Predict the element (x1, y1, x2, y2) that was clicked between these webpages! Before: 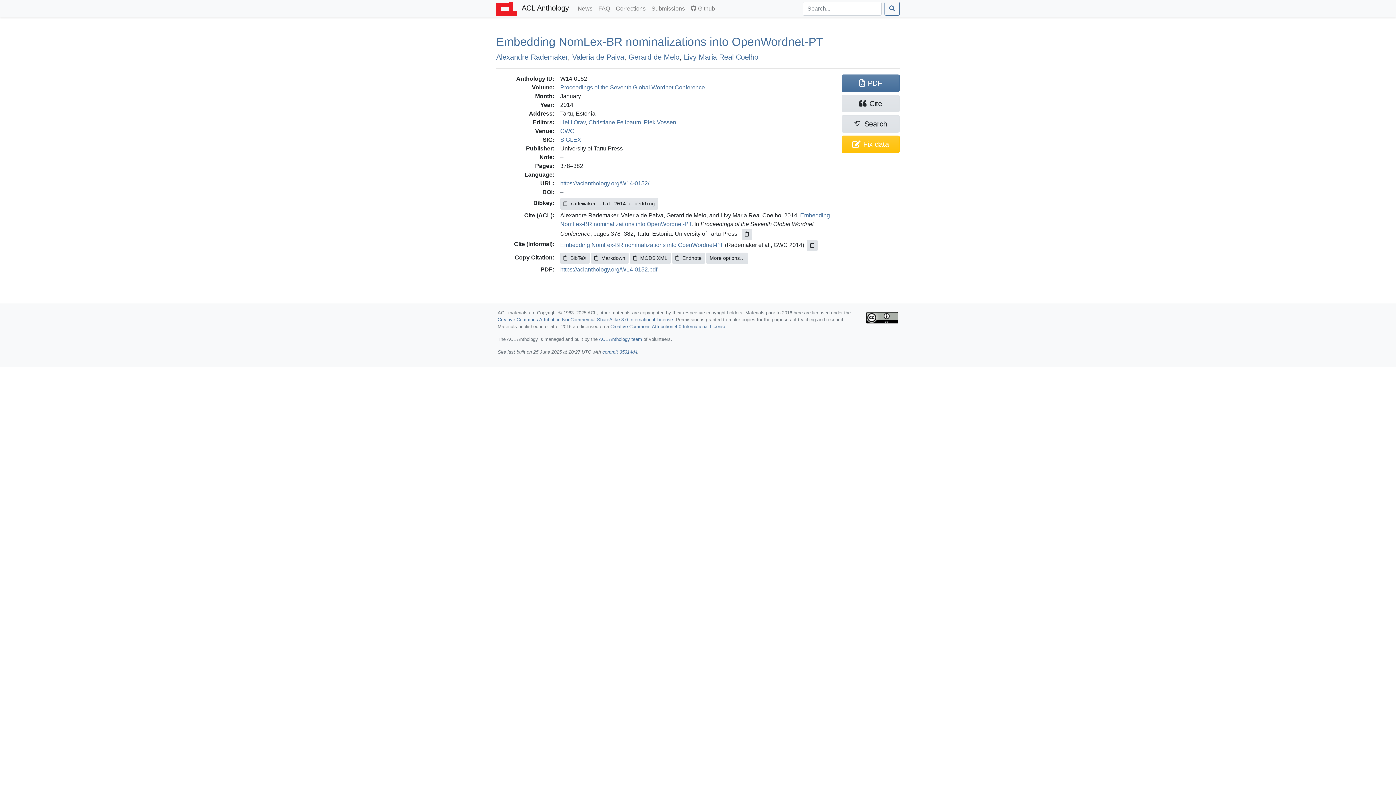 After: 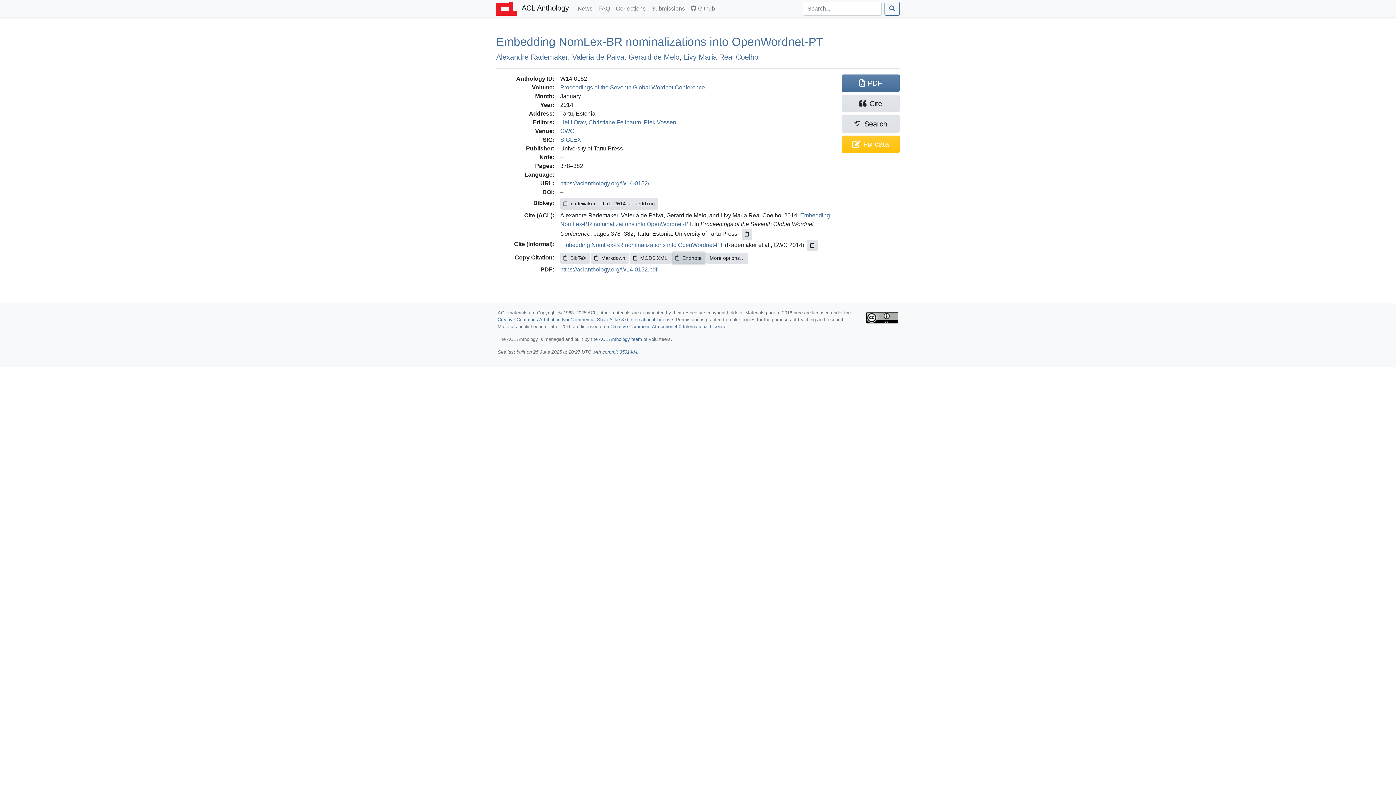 Action: label: Endnote bbox: (672, 252, 705, 263)